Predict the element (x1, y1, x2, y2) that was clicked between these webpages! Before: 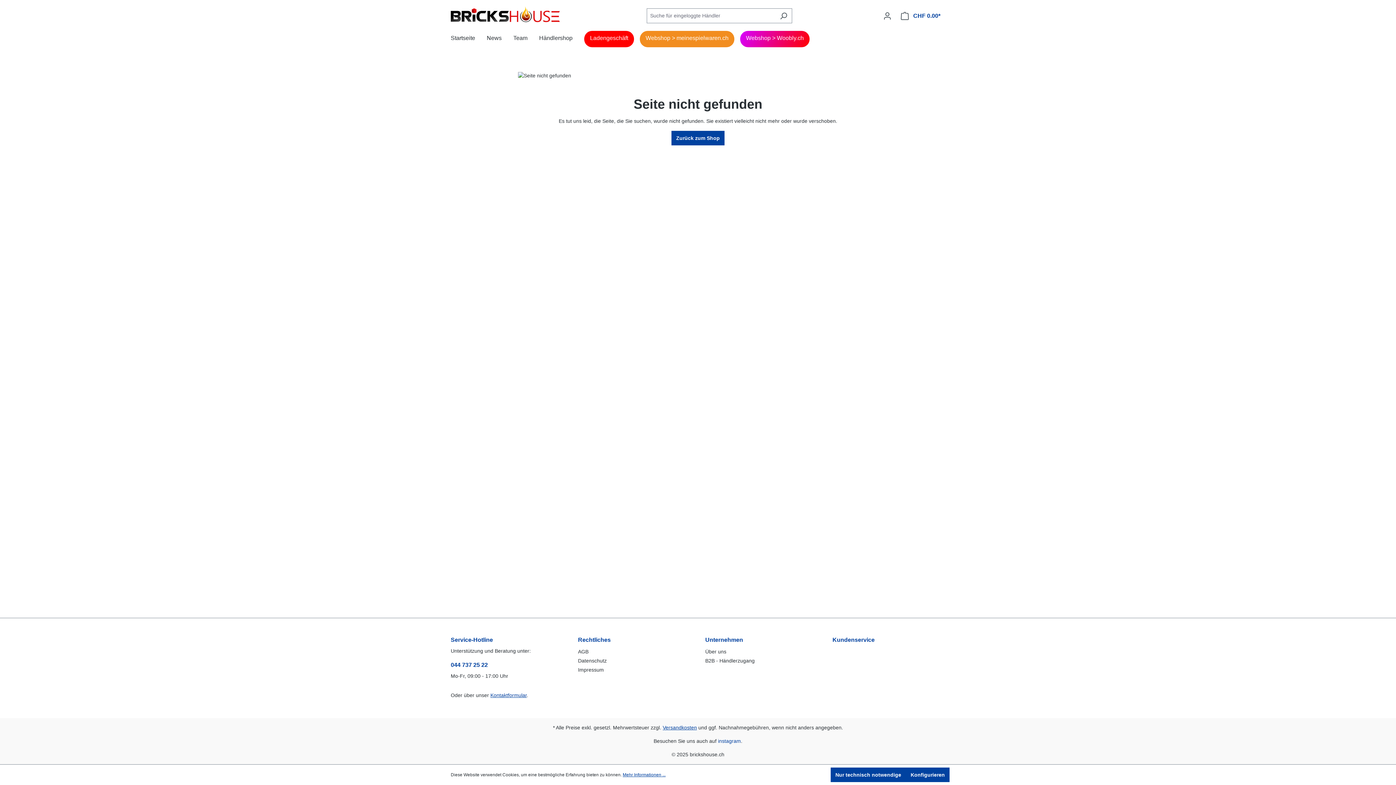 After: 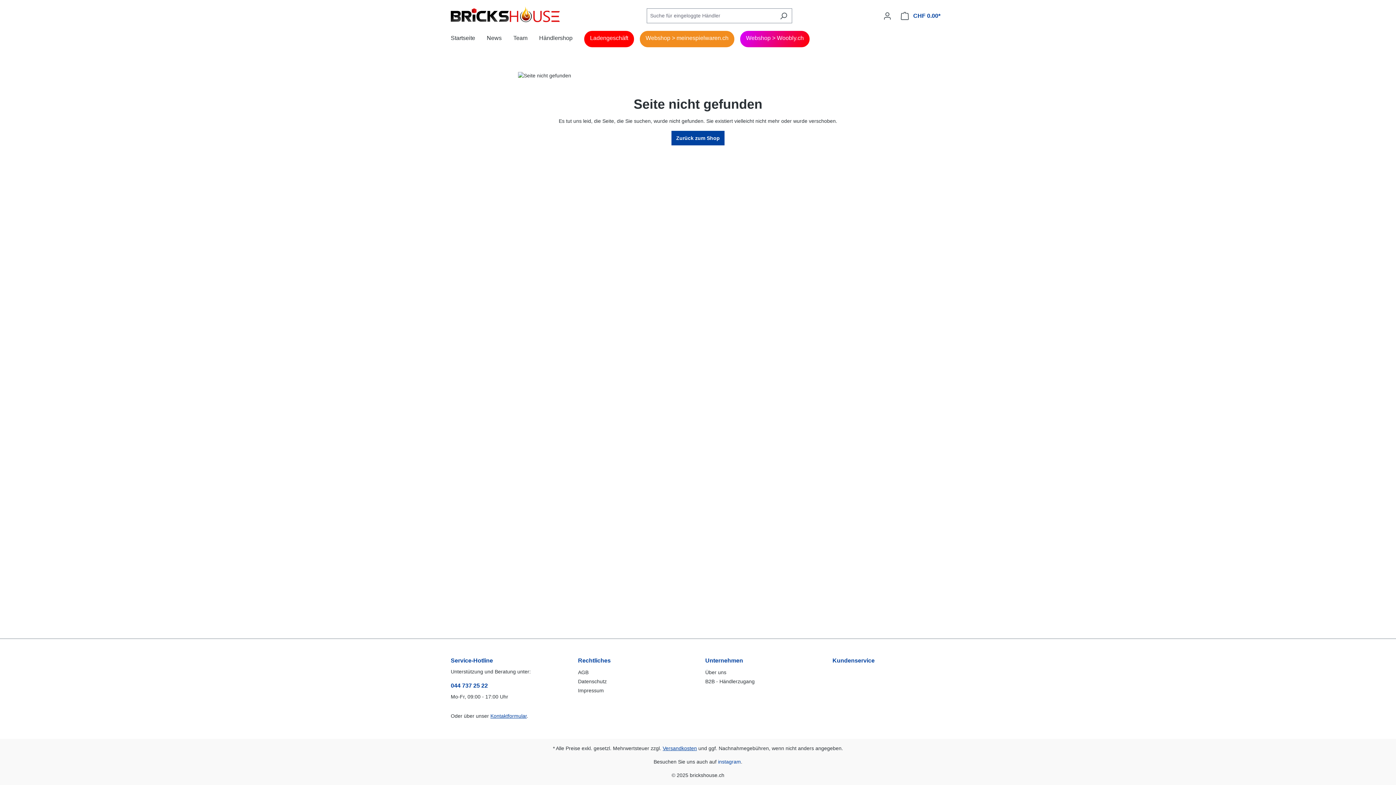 Action: bbox: (830, 768, 906, 782) label: Nur technisch notwendige